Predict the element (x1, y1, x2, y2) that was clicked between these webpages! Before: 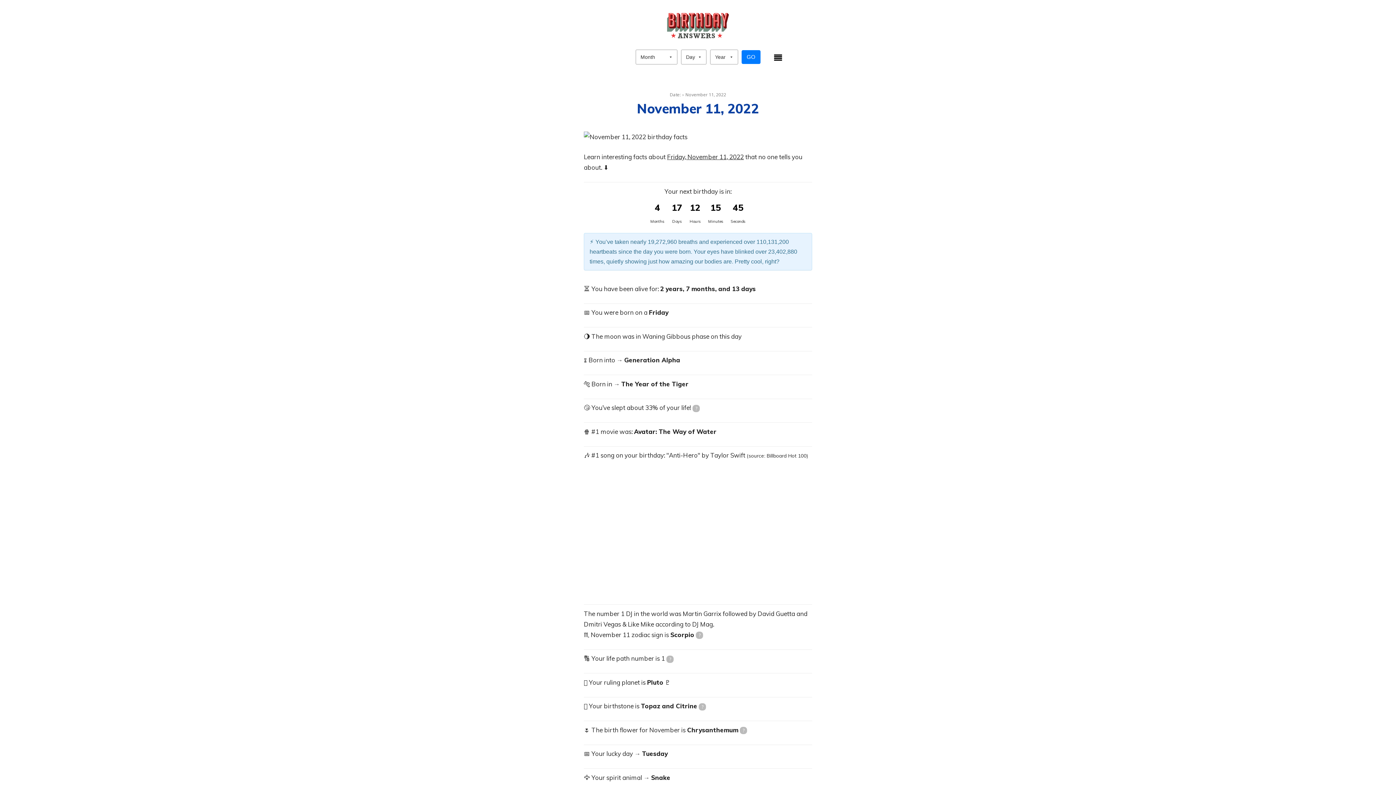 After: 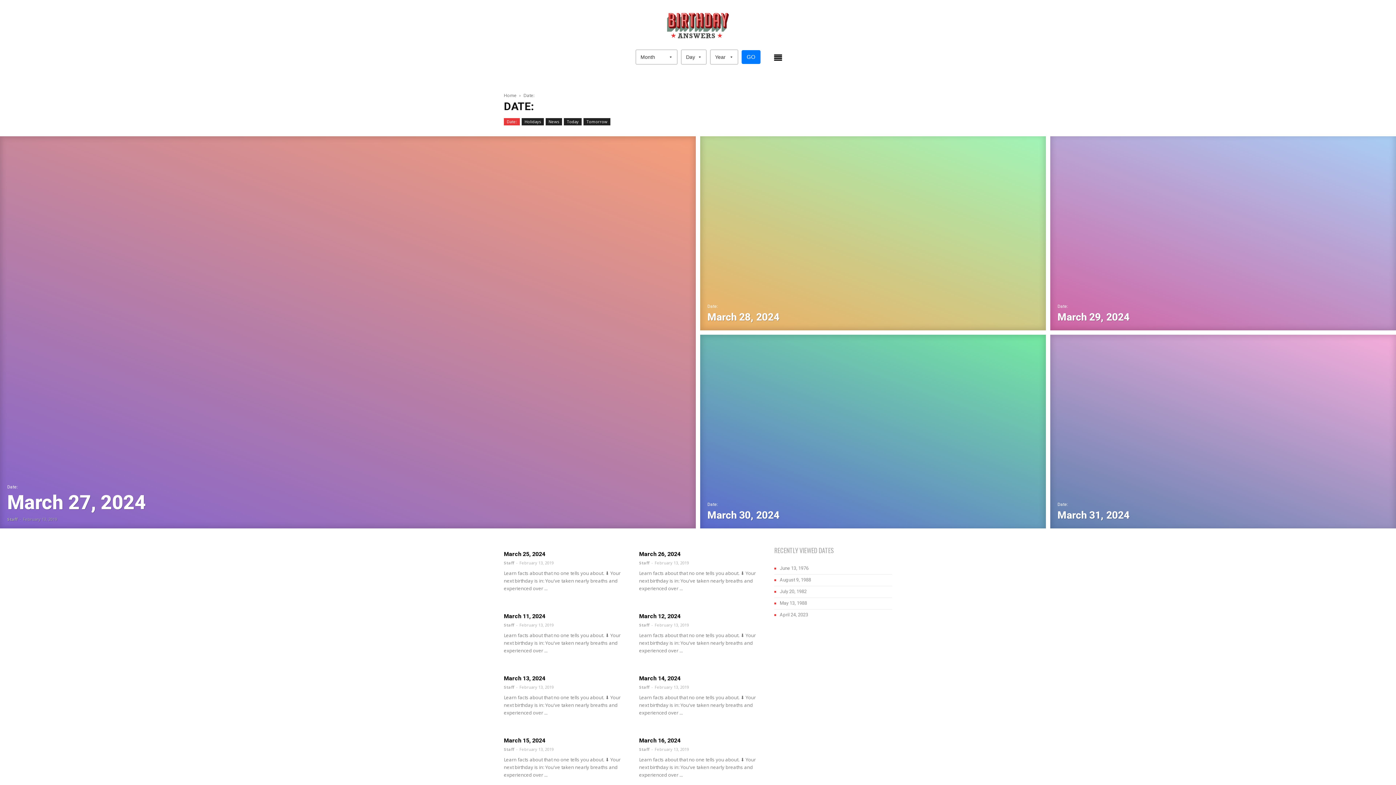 Action: label: Date: bbox: (670, 91, 680, 97)